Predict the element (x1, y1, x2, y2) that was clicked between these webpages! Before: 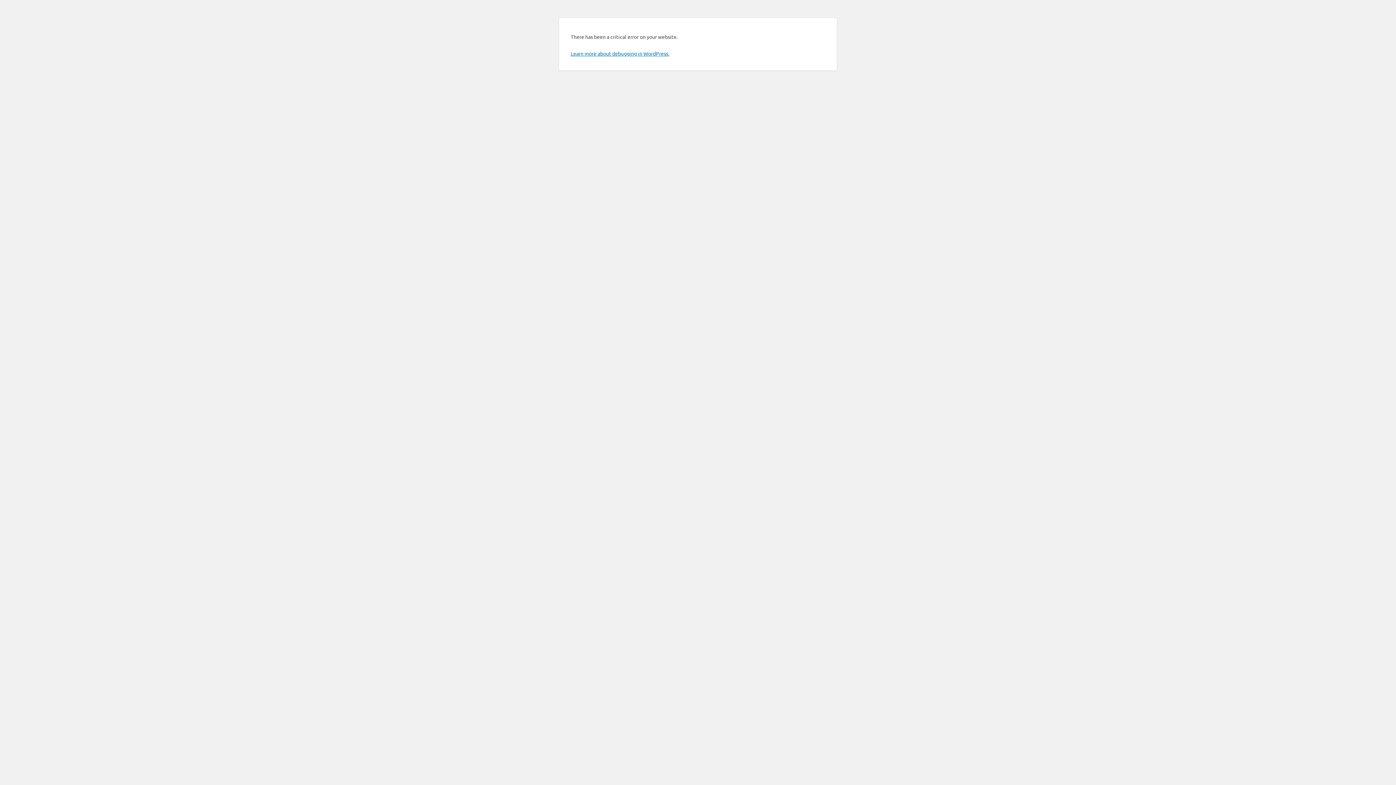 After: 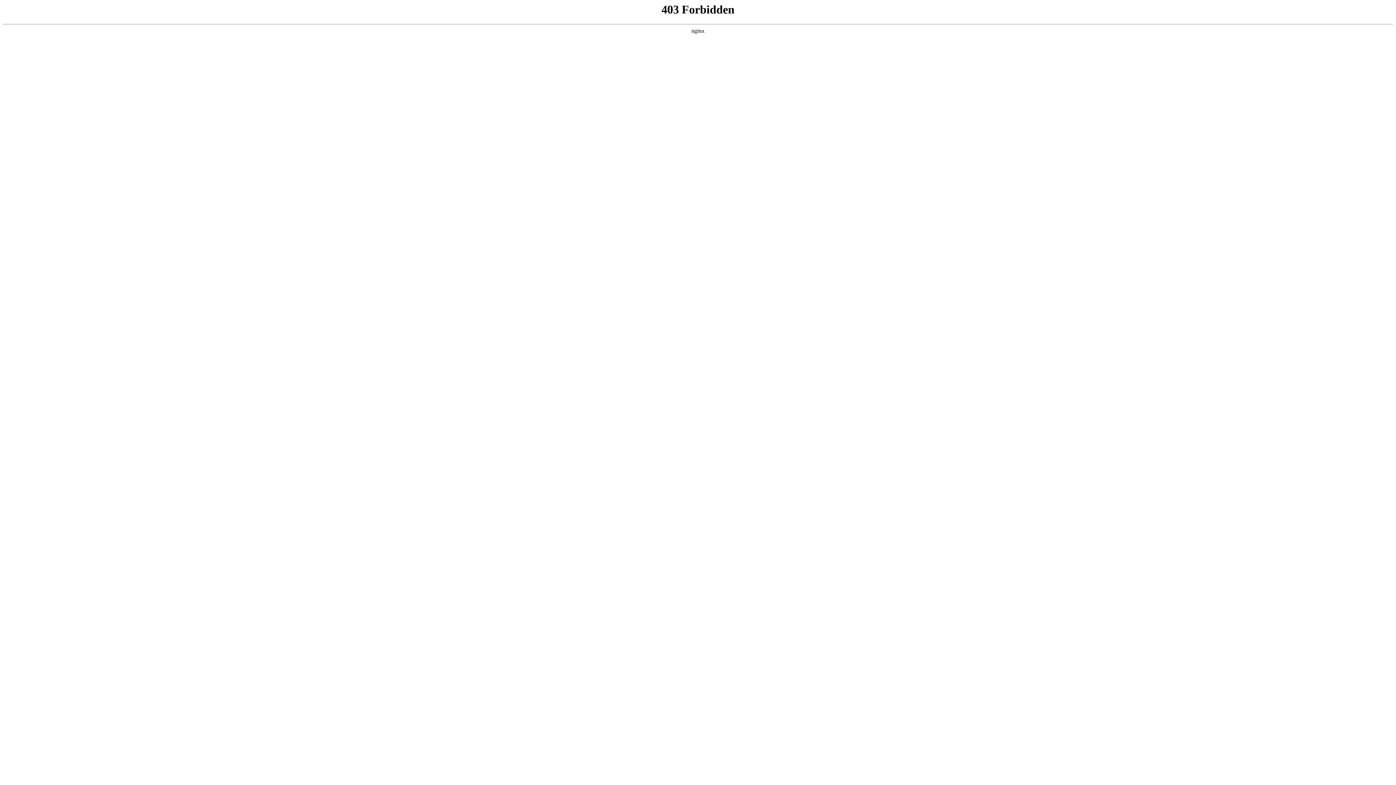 Action: bbox: (570, 50, 669, 56) label: Learn more about debugging in WordPress.